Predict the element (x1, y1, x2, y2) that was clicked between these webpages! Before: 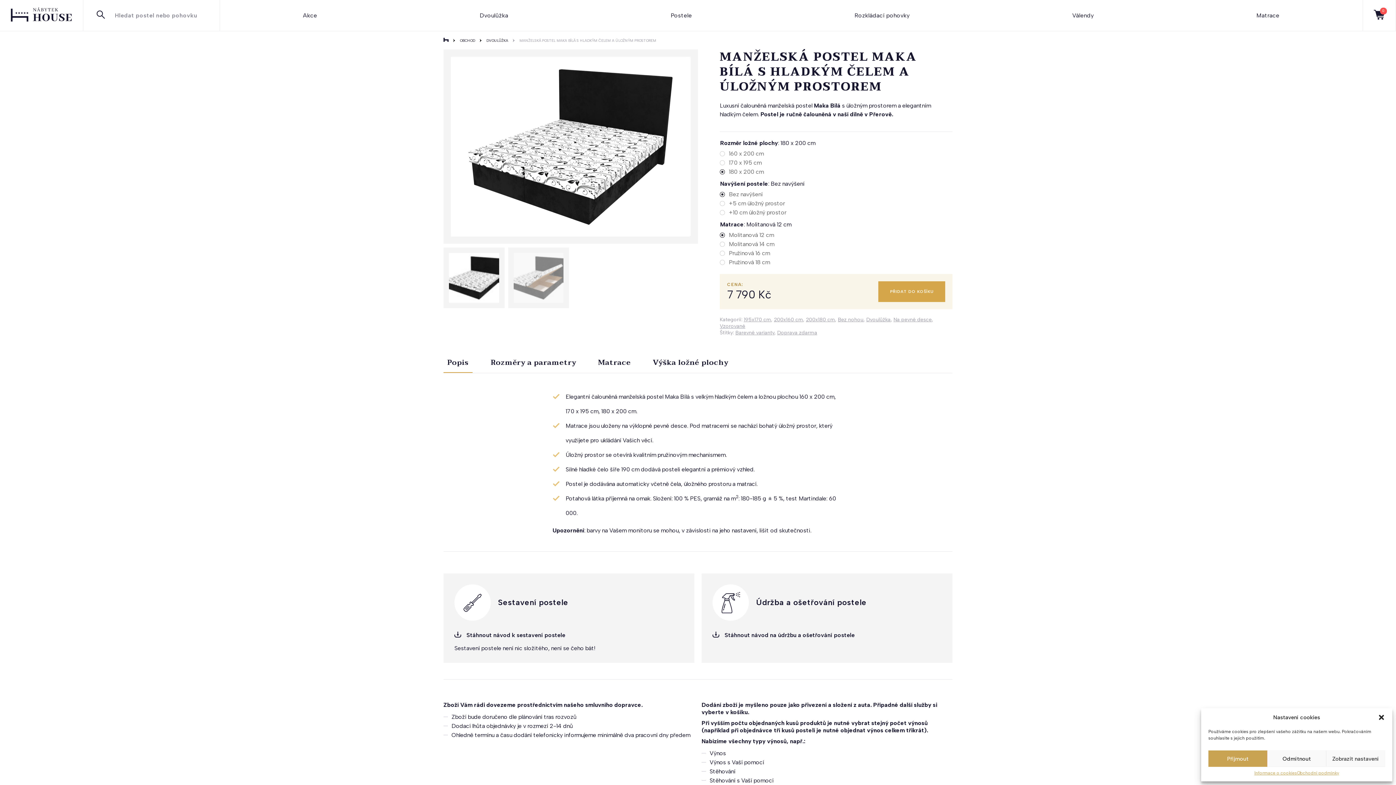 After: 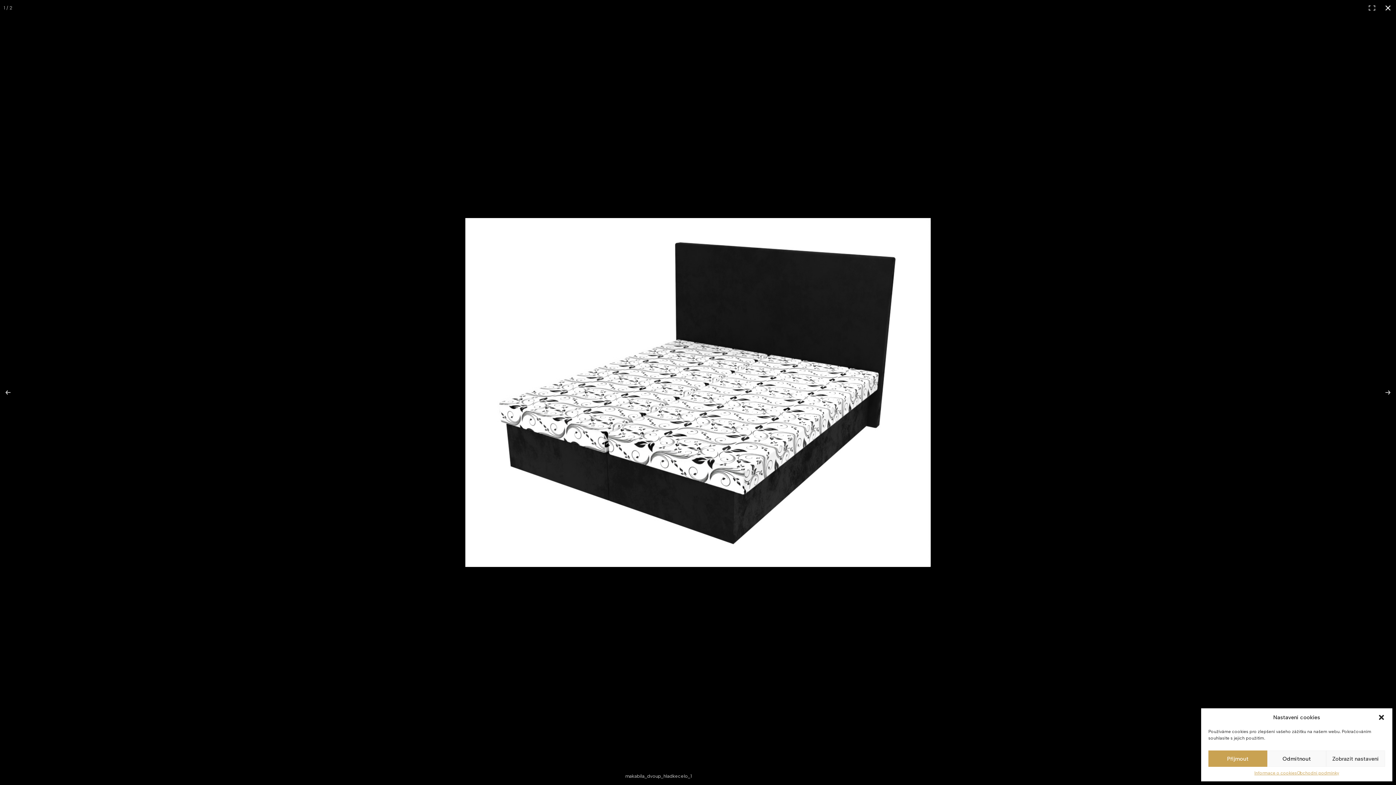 Action: bbox: (443, 49, 698, 243)